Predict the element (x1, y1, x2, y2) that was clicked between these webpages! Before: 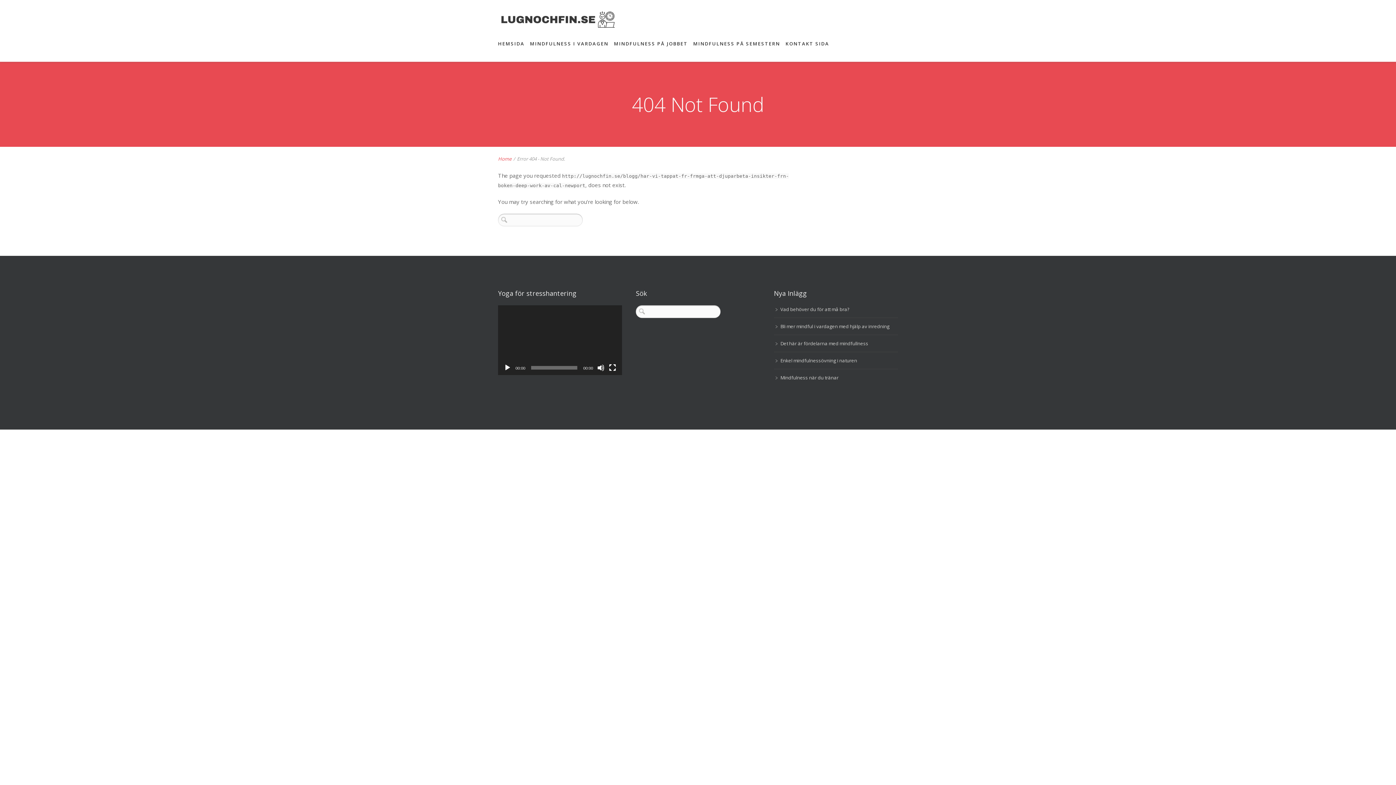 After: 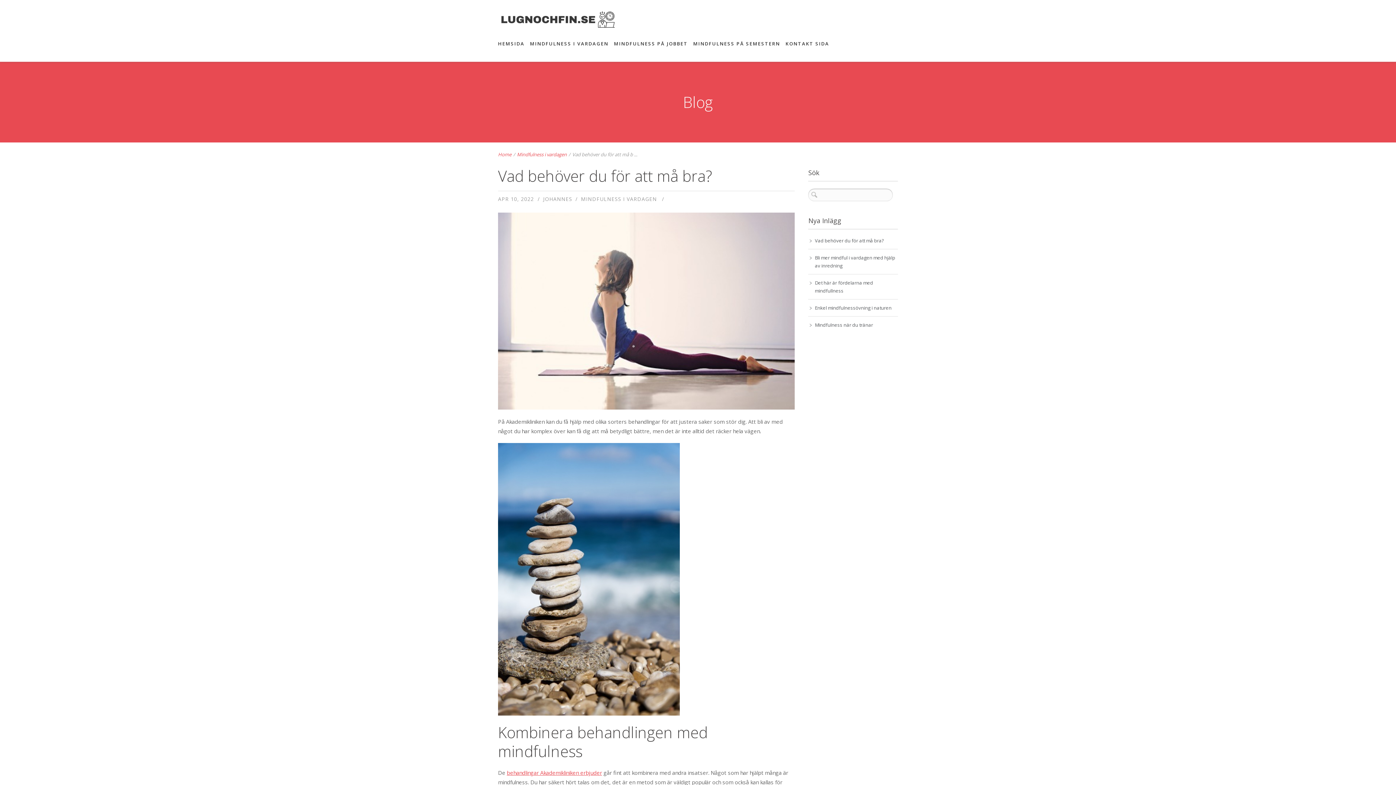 Action: bbox: (780, 306, 849, 312) label: Vad behöver du för att må bra?